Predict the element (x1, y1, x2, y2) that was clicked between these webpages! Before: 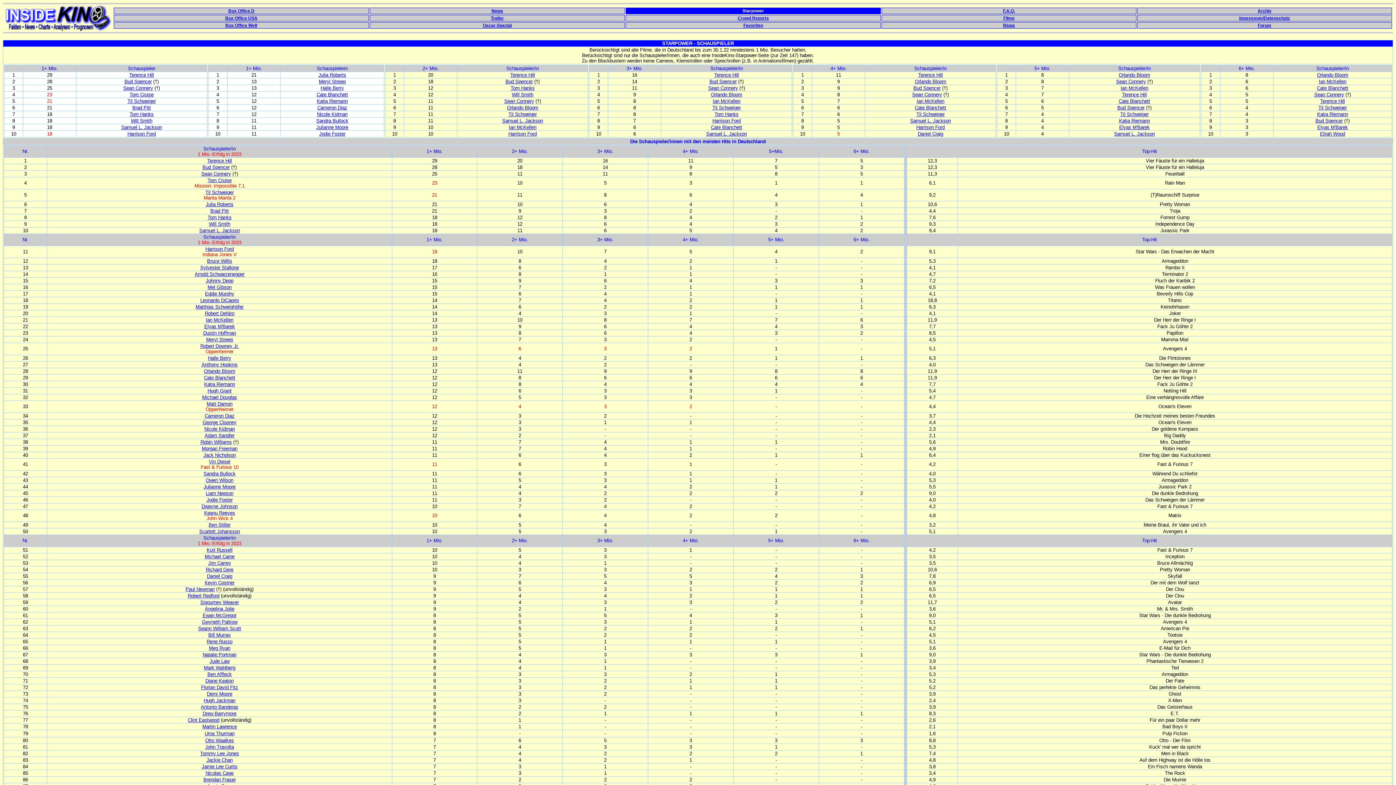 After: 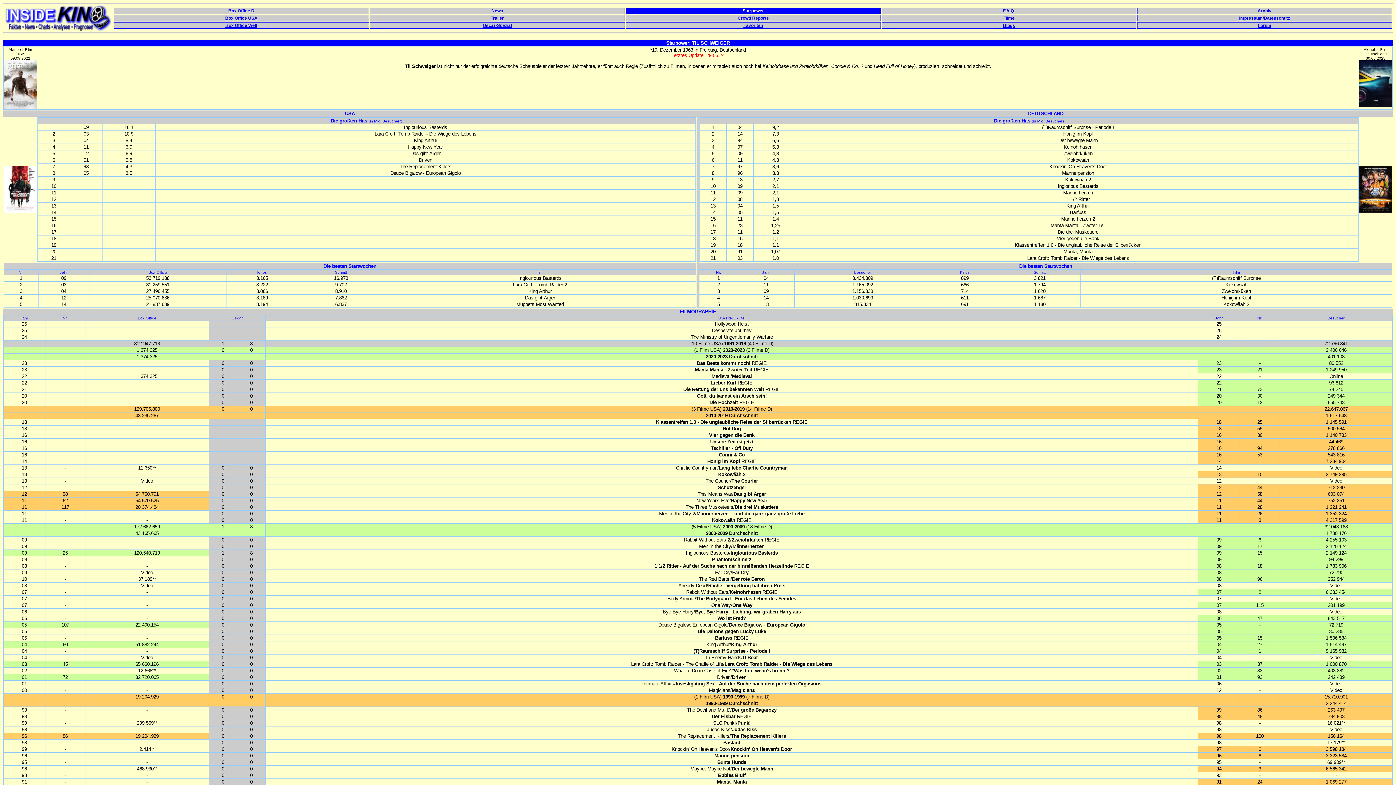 Action: label: Til Schweiger bbox: (127, 98, 155, 104)